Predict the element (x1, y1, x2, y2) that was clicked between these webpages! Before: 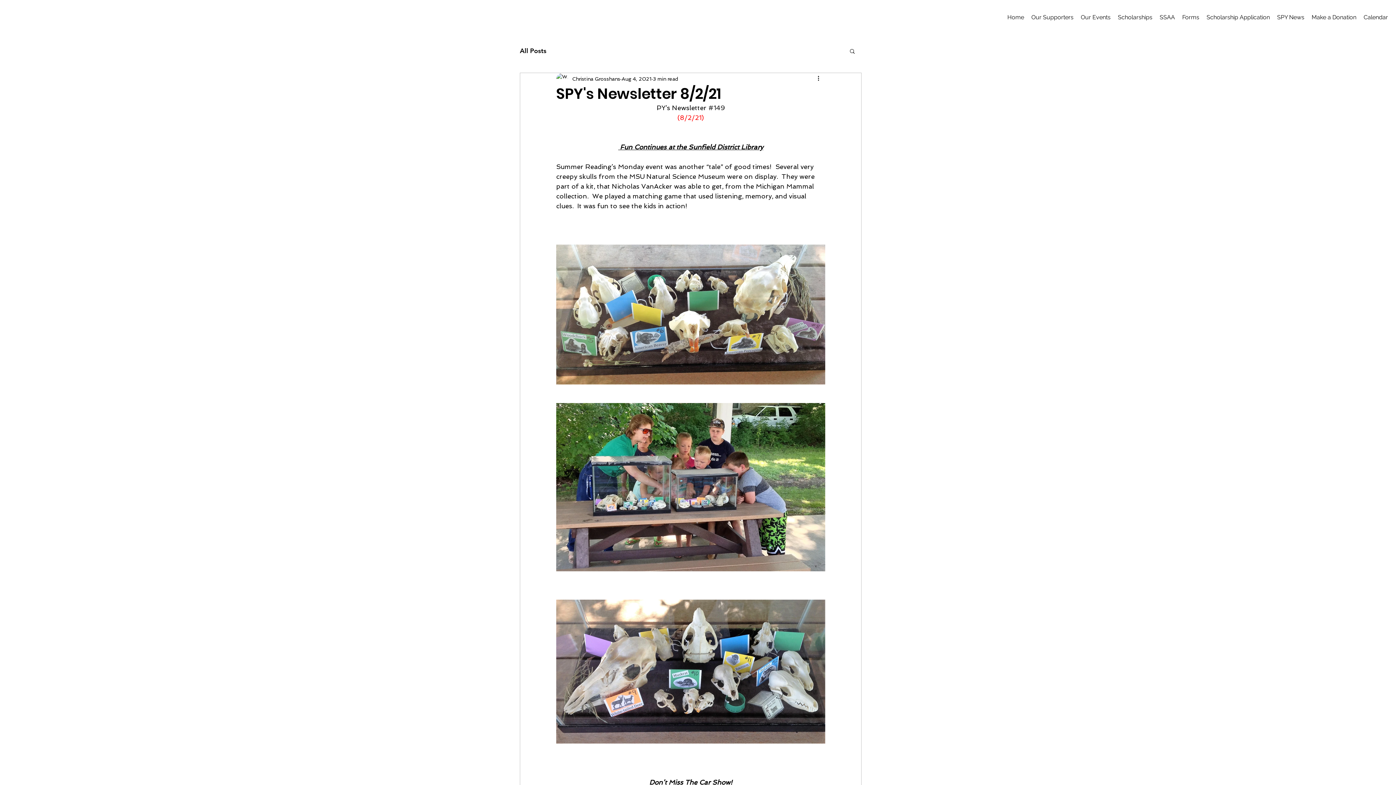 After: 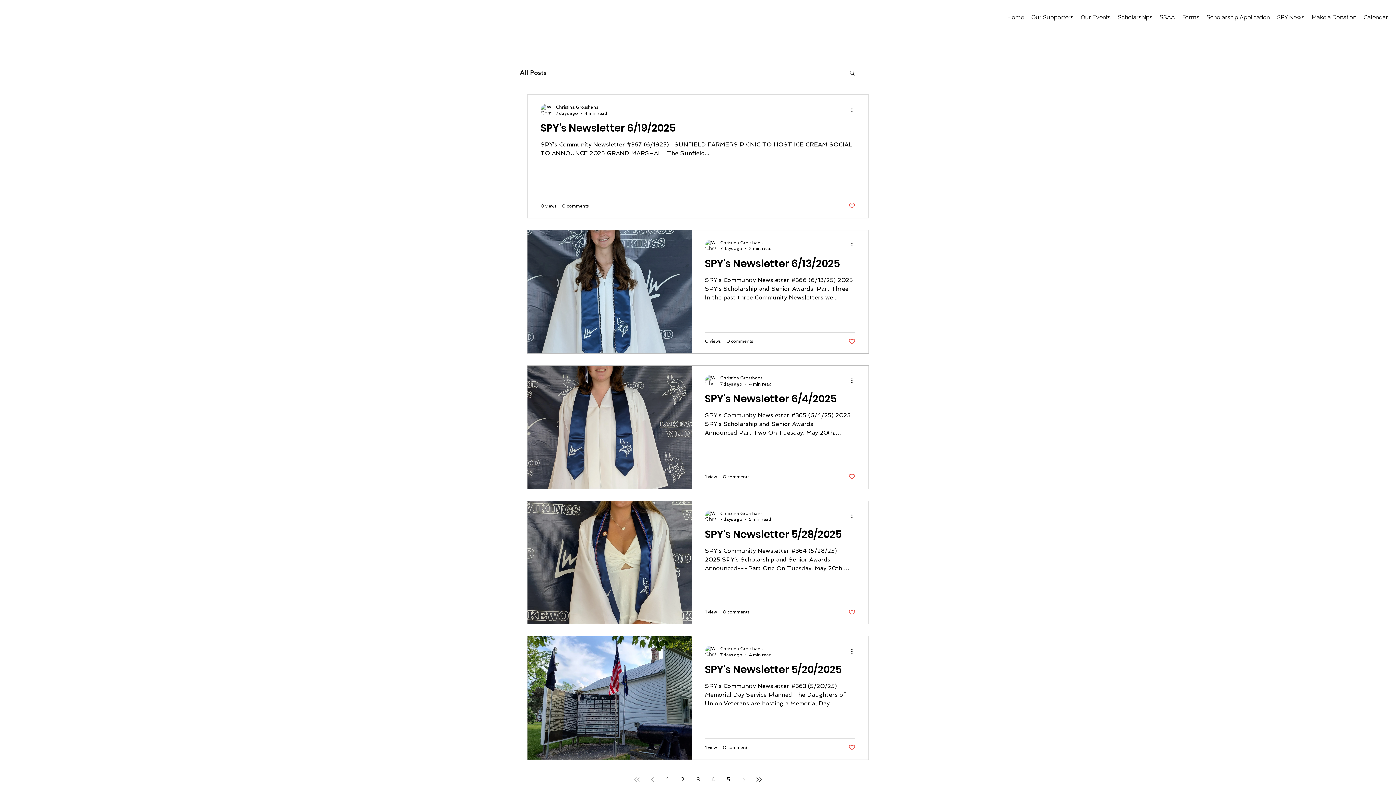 Action: bbox: (1273, 12, 1308, 22) label: SPY News